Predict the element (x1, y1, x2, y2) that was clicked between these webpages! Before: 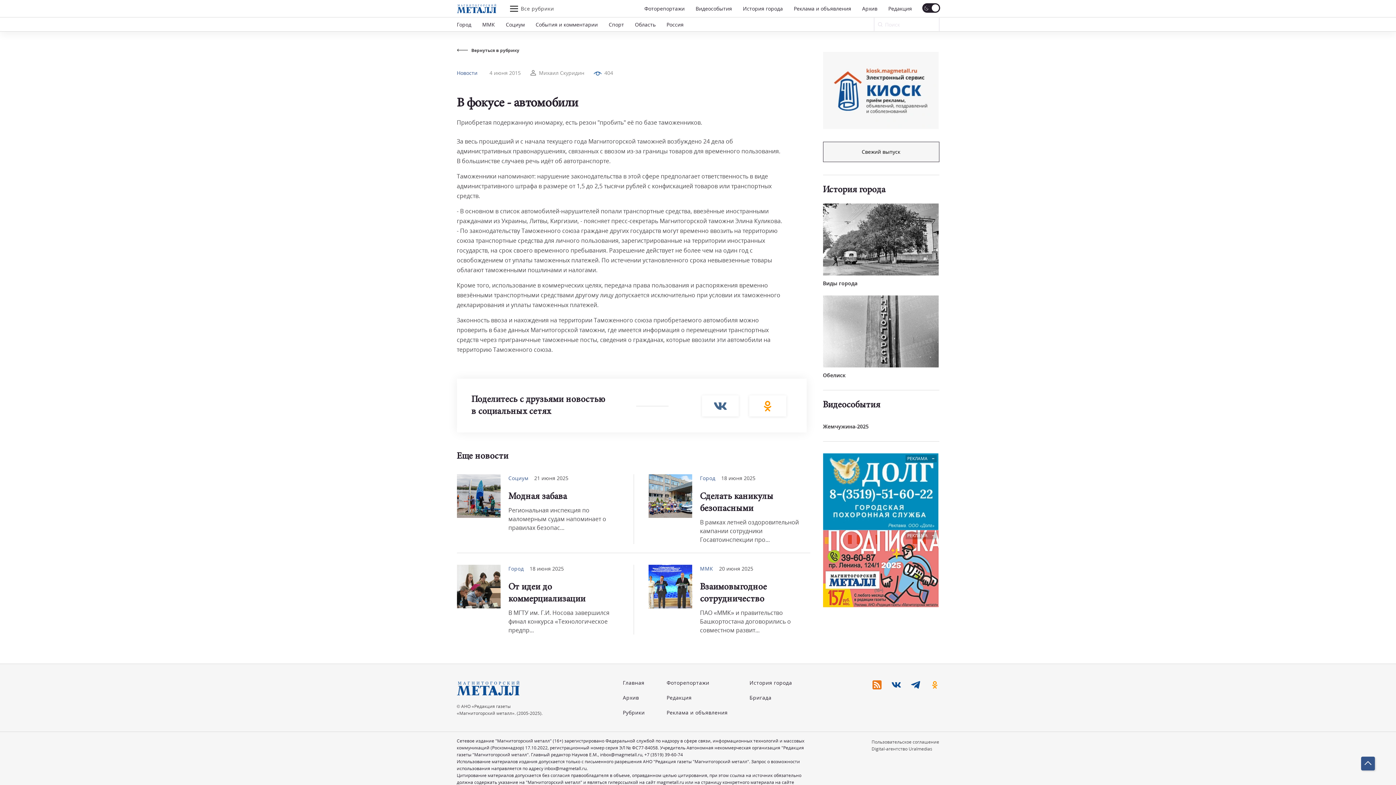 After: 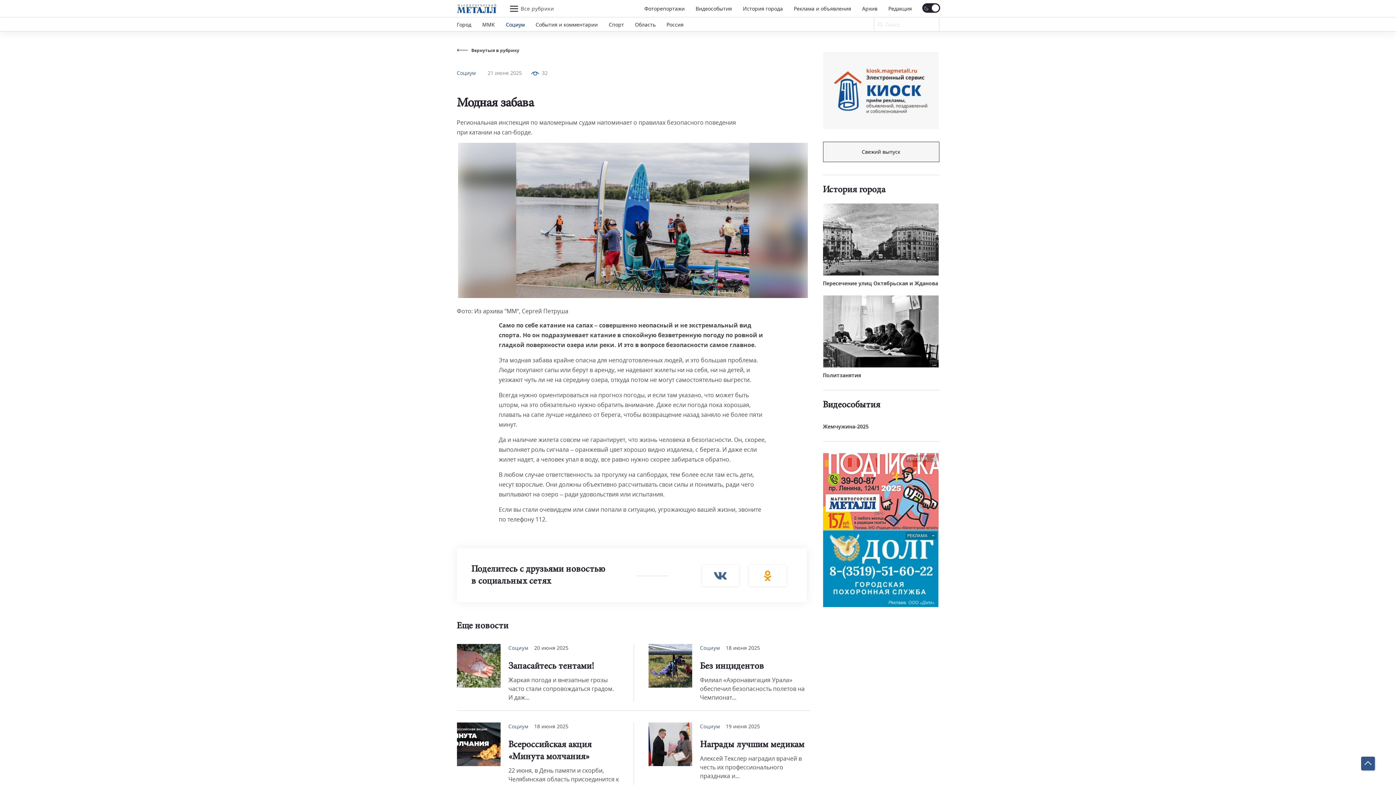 Action: bbox: (456, 474, 500, 518)